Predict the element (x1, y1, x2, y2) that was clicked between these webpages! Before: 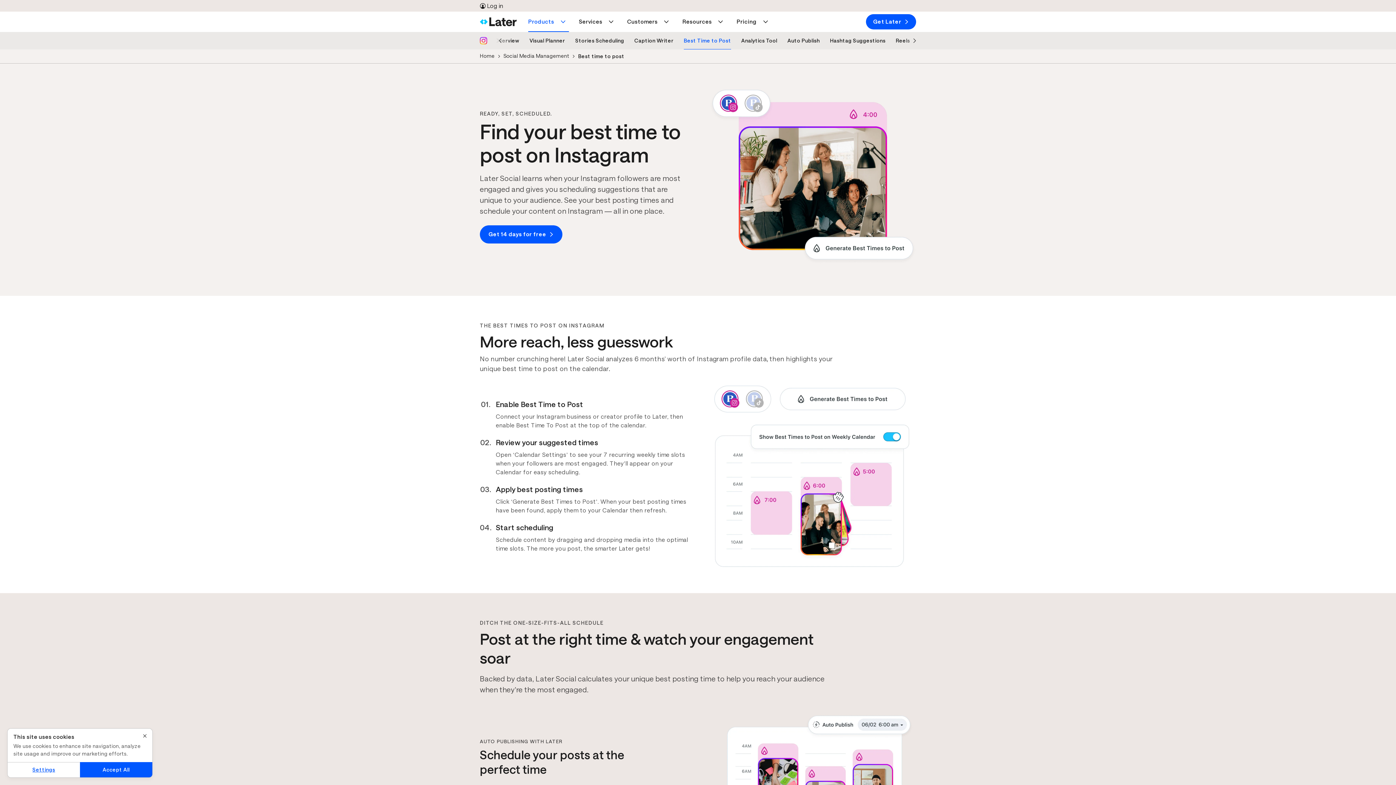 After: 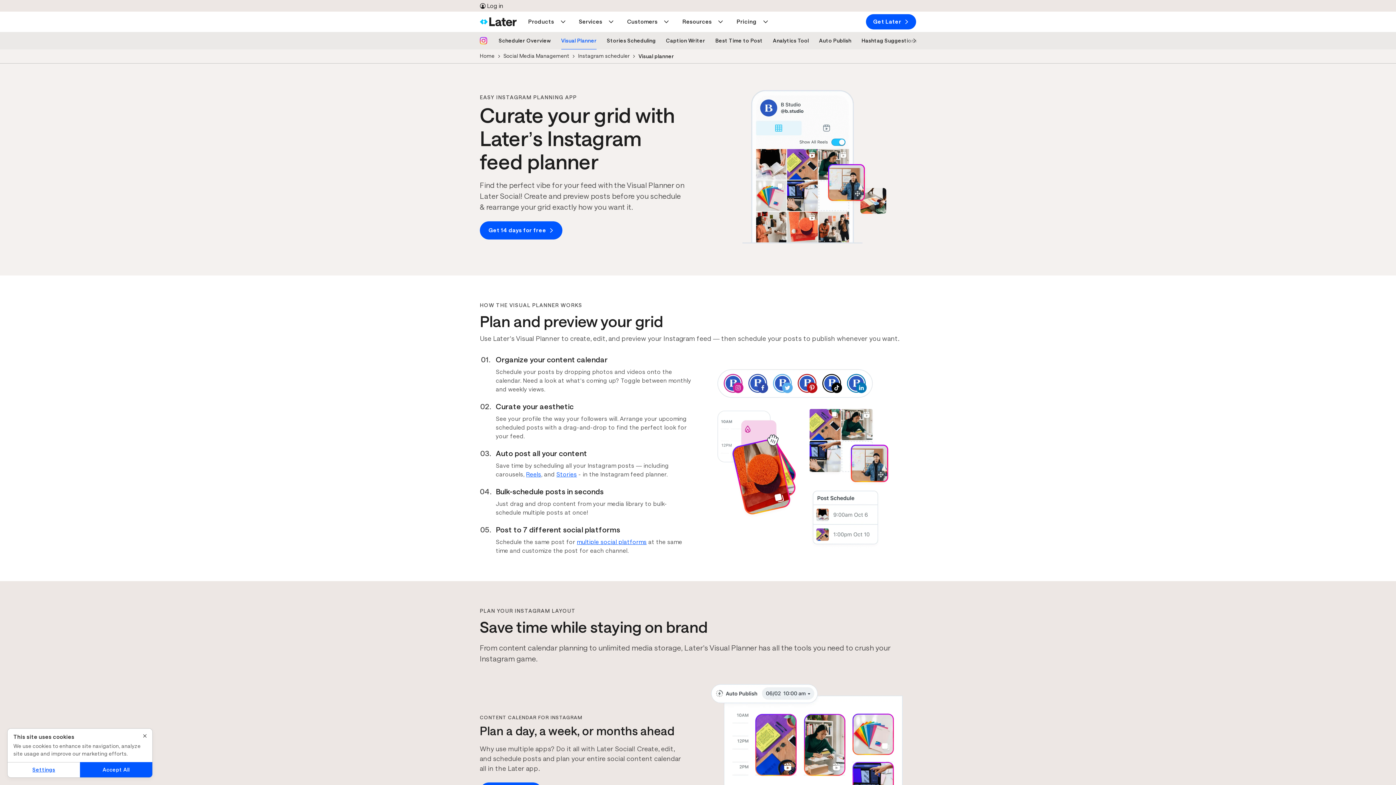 Action: bbox: (526, 32, 568, 49) label: Visual Planner